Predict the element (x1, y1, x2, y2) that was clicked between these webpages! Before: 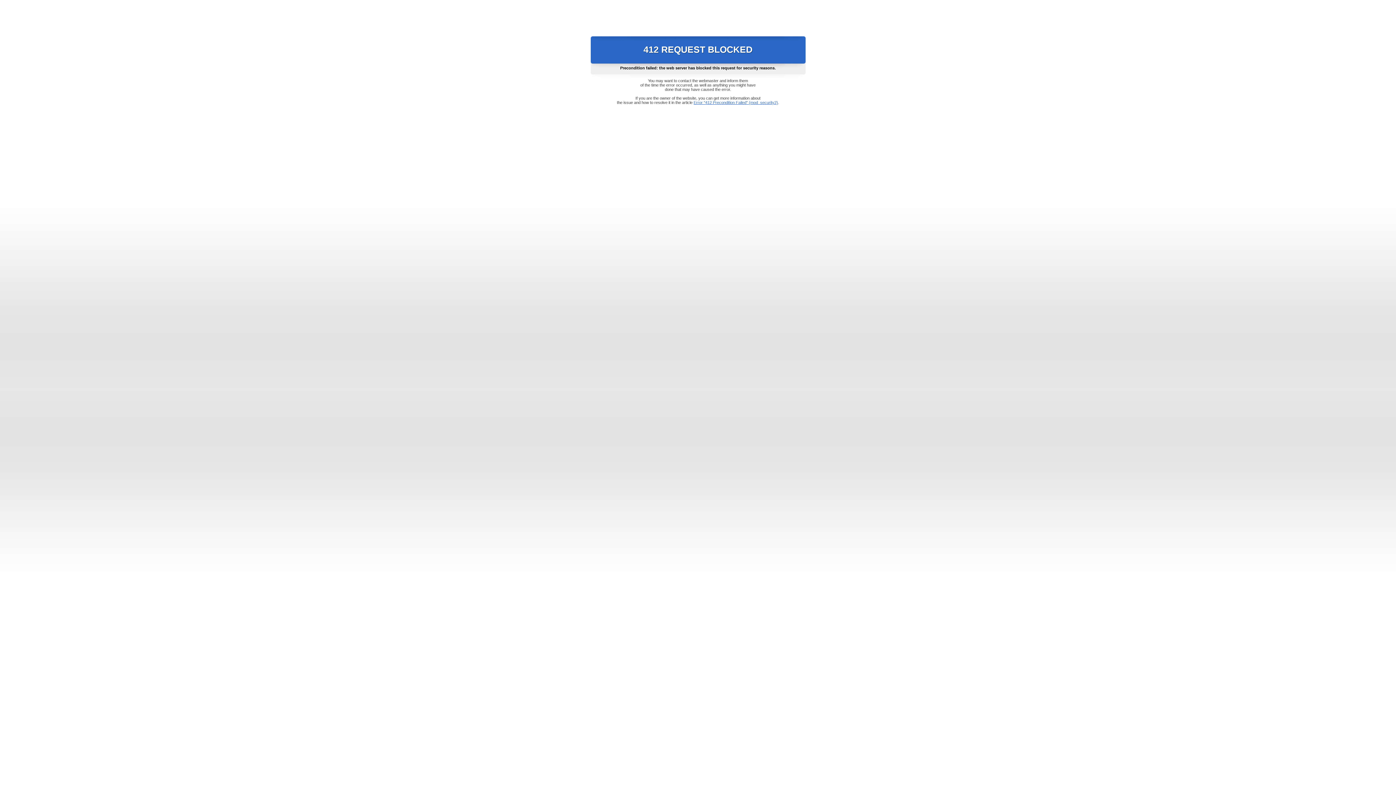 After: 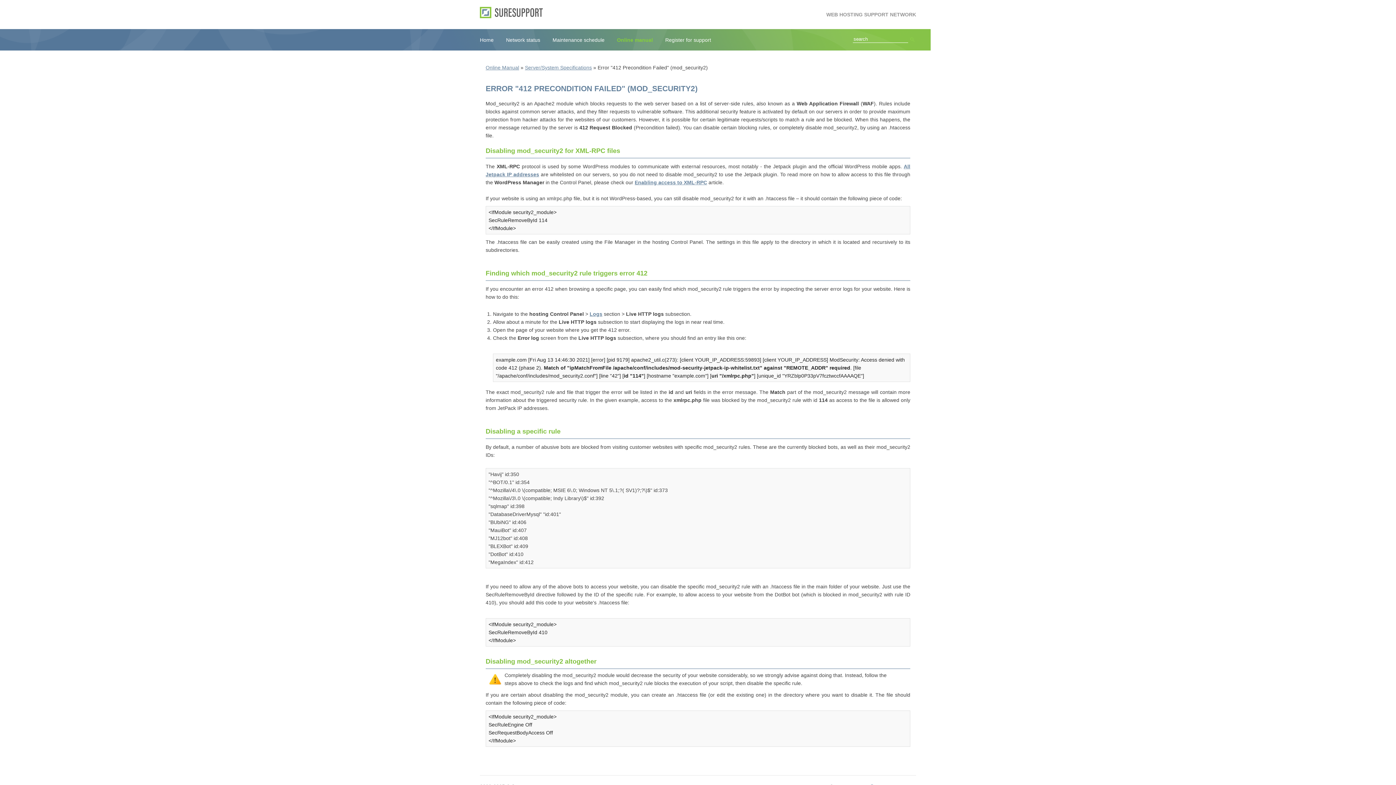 Action: bbox: (693, 100, 778, 104) label: Error "412 Precondition Failed" (mod_security2)